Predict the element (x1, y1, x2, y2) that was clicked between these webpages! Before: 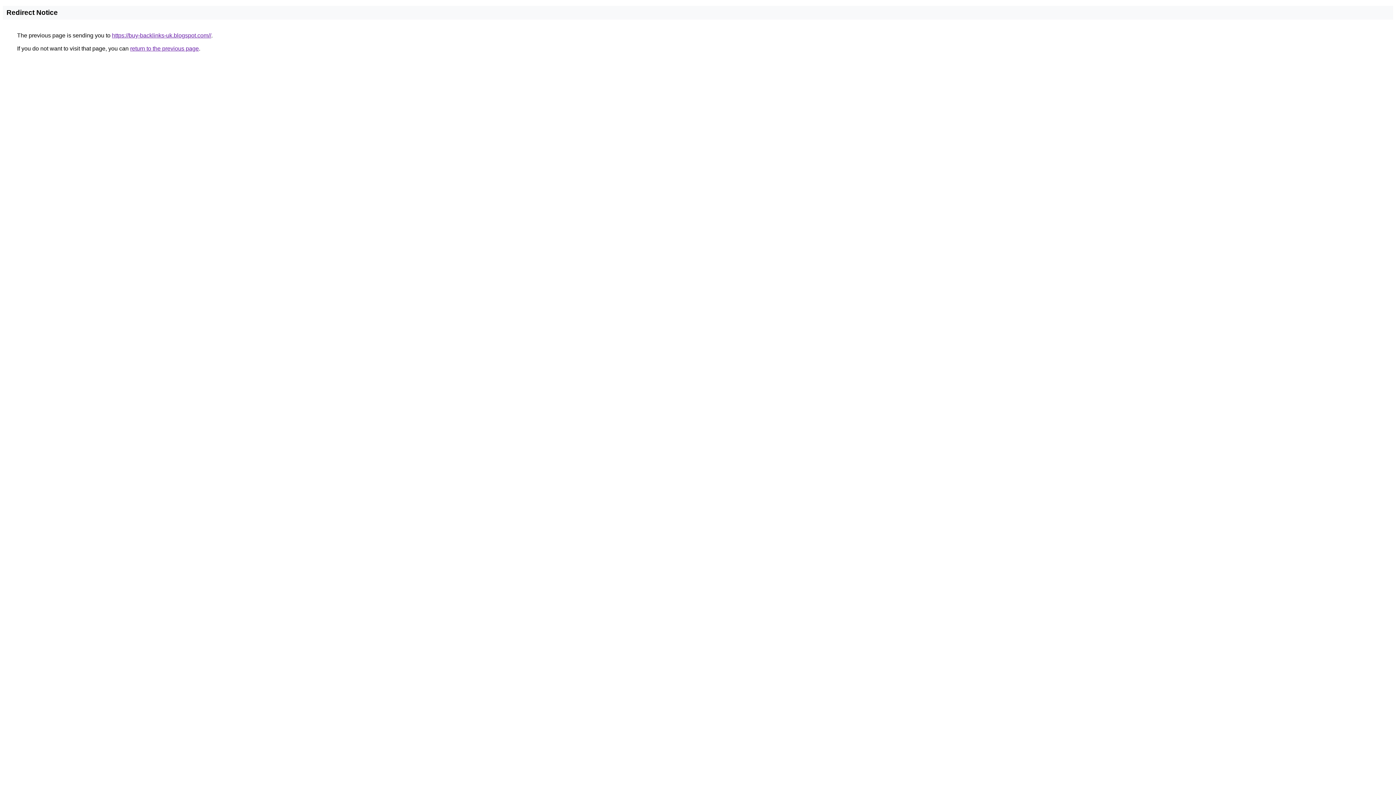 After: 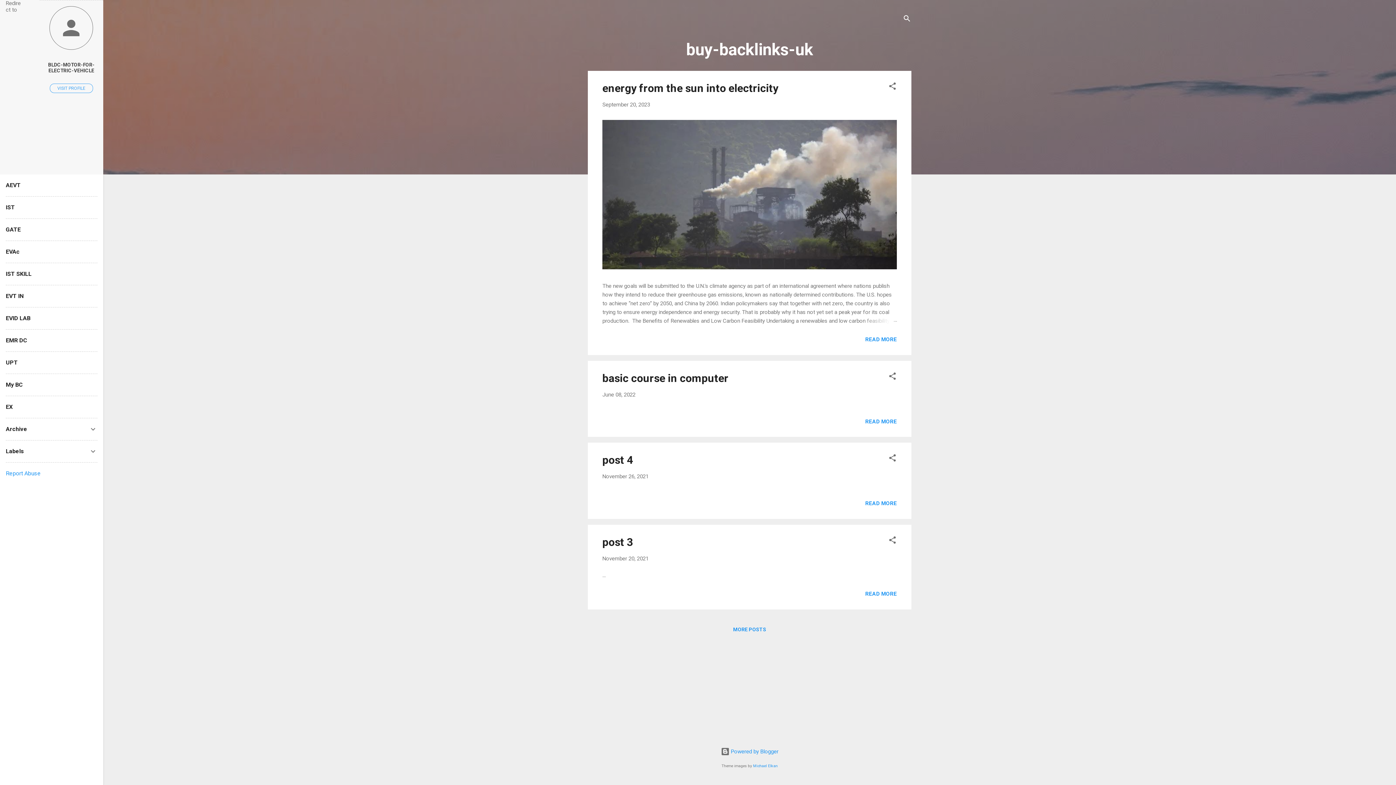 Action: bbox: (112, 32, 211, 38) label: https://buy-backlinks-uk.blogspot.com//